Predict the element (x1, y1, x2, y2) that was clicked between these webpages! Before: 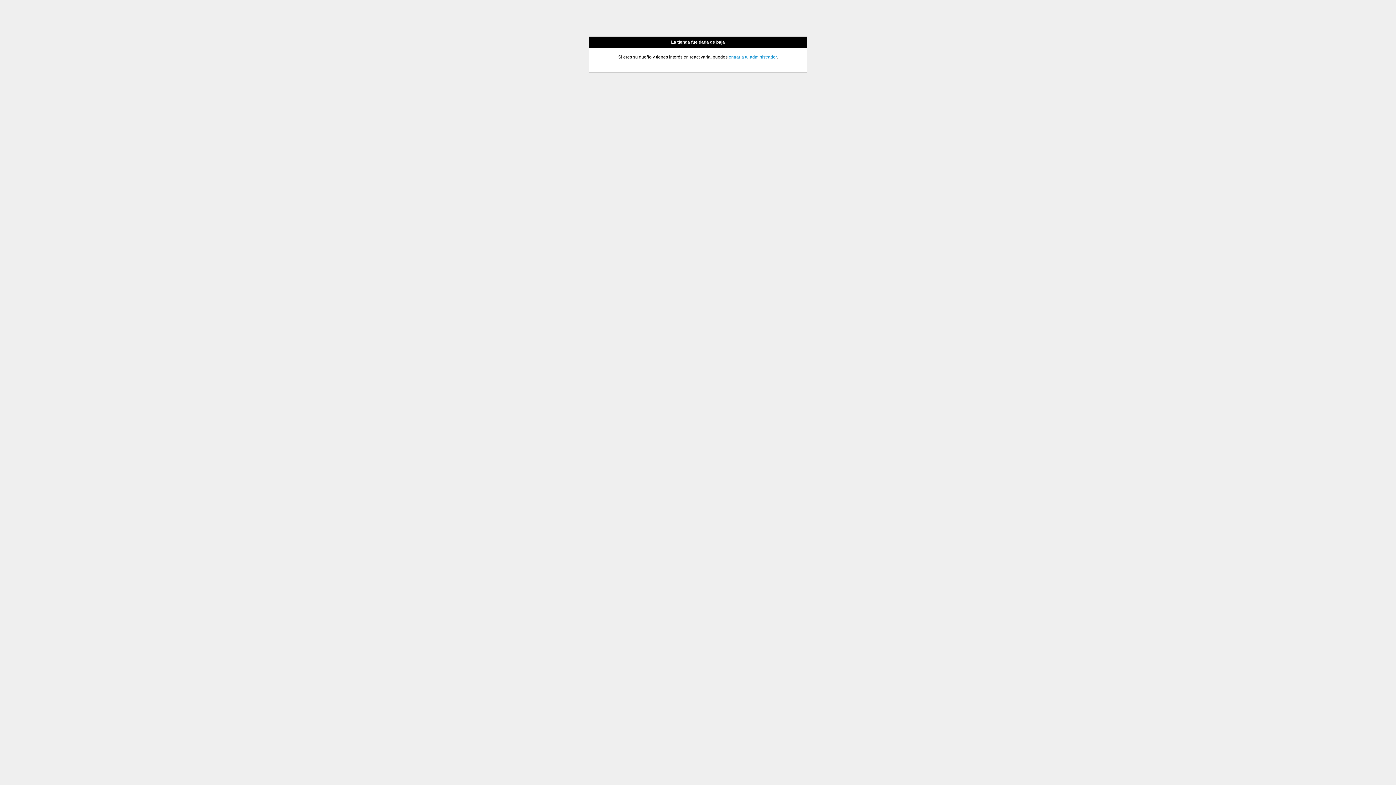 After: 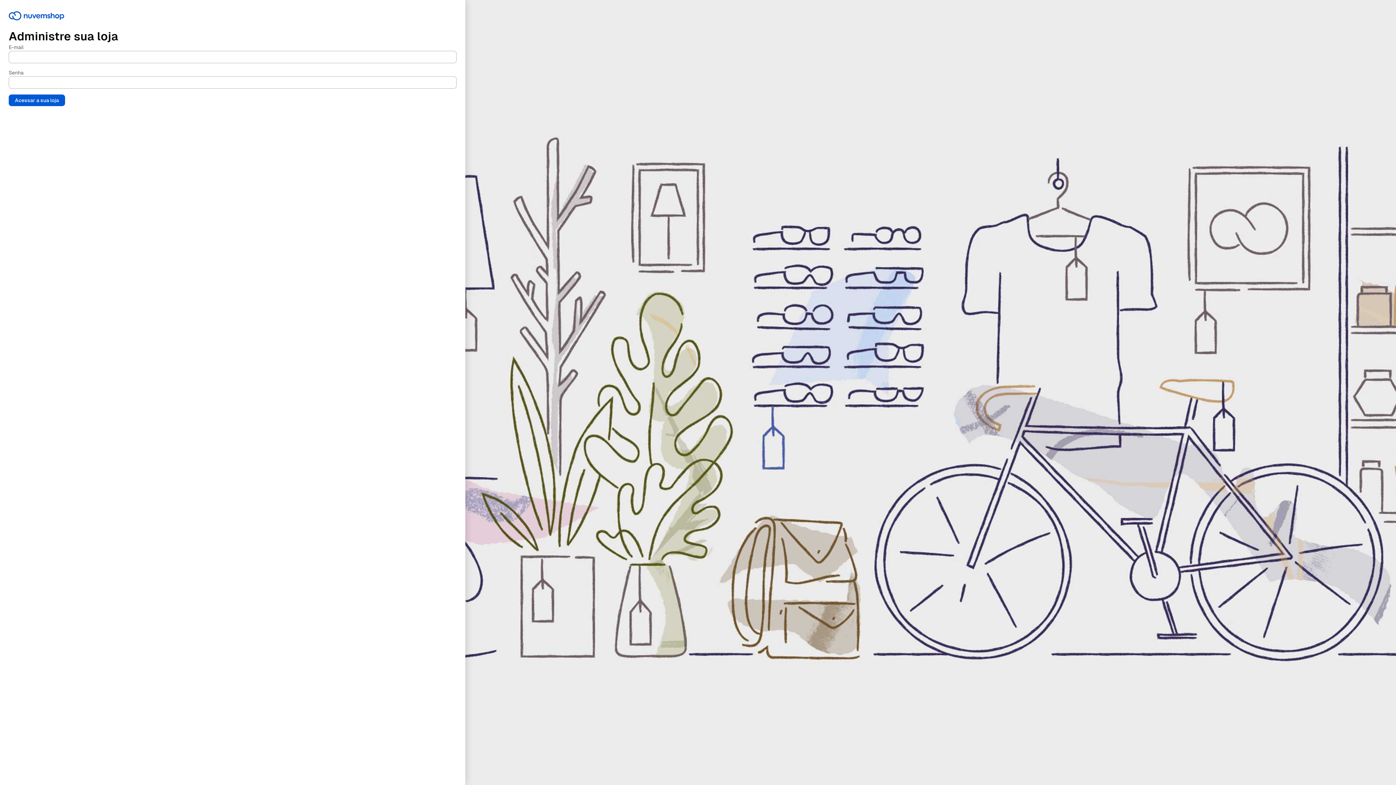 Action: label: entrar a tu administrador bbox: (728, 54, 776, 59)